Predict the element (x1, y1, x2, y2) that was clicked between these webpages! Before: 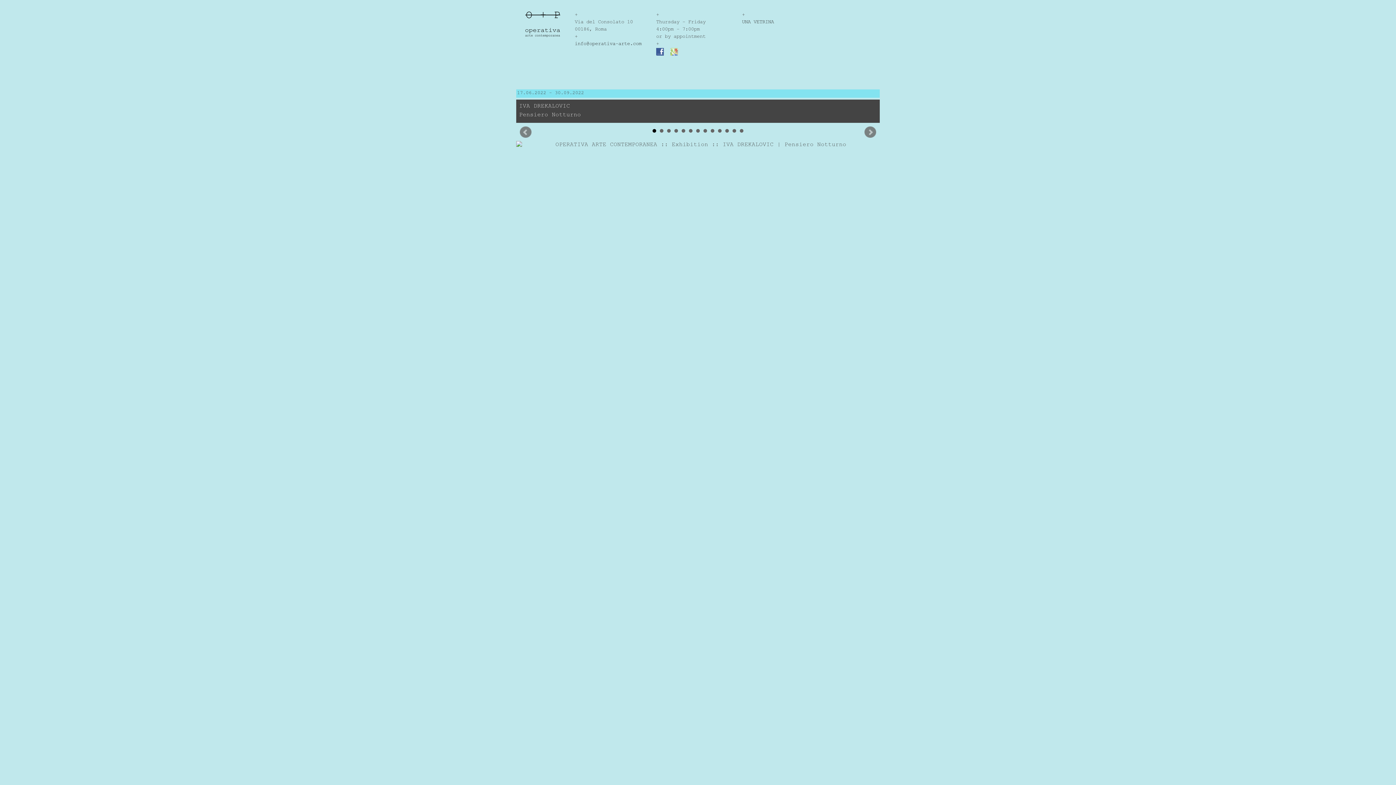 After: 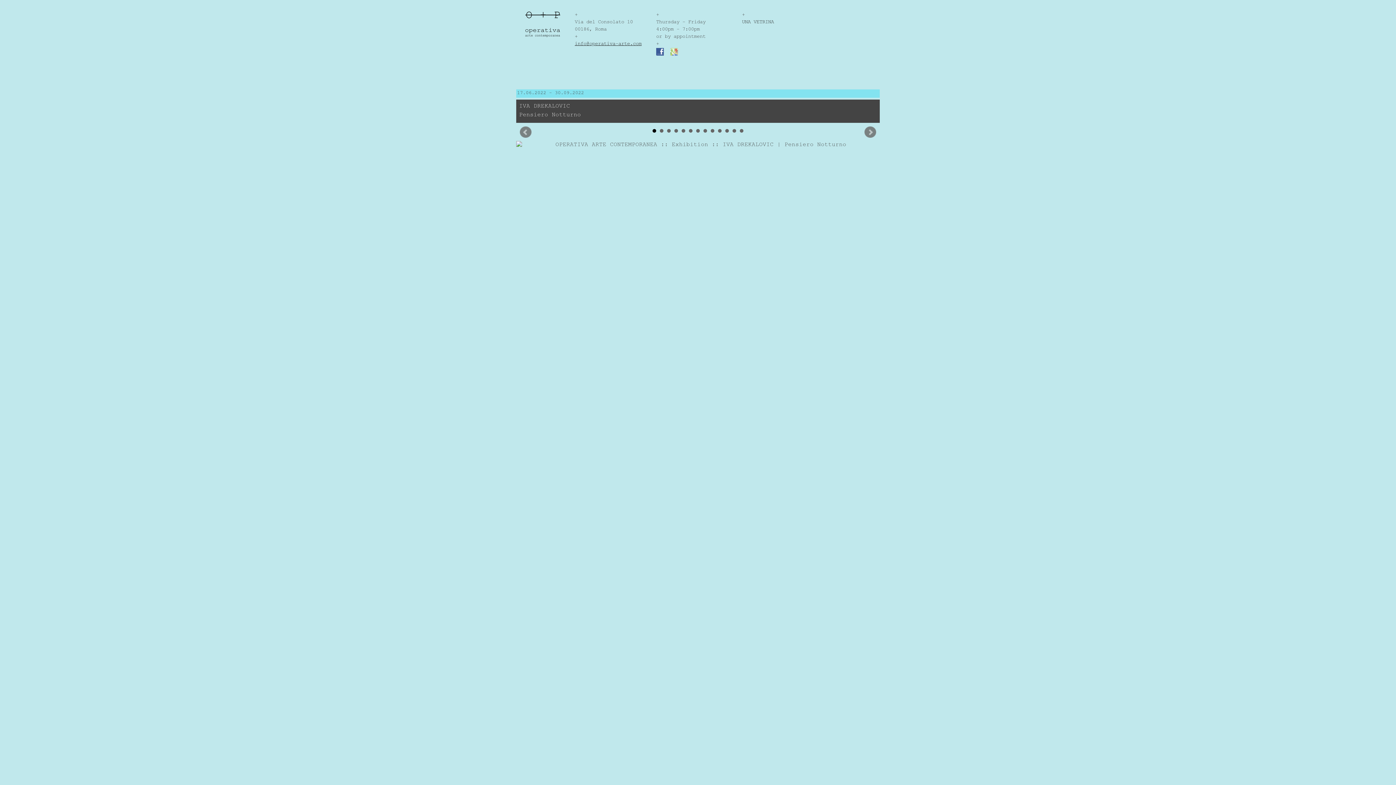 Action: bbox: (574, 40, 641, 48) label: info@operativa-arte.com